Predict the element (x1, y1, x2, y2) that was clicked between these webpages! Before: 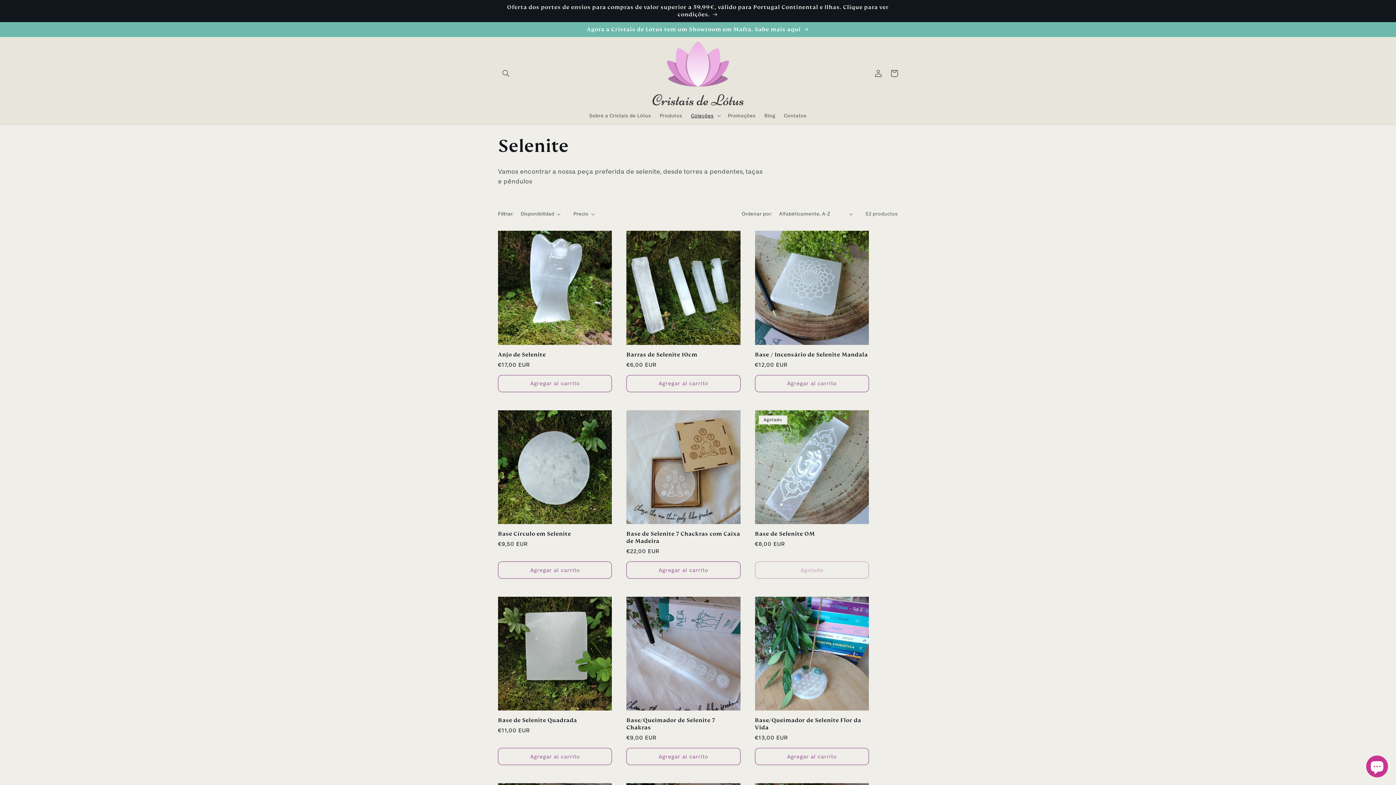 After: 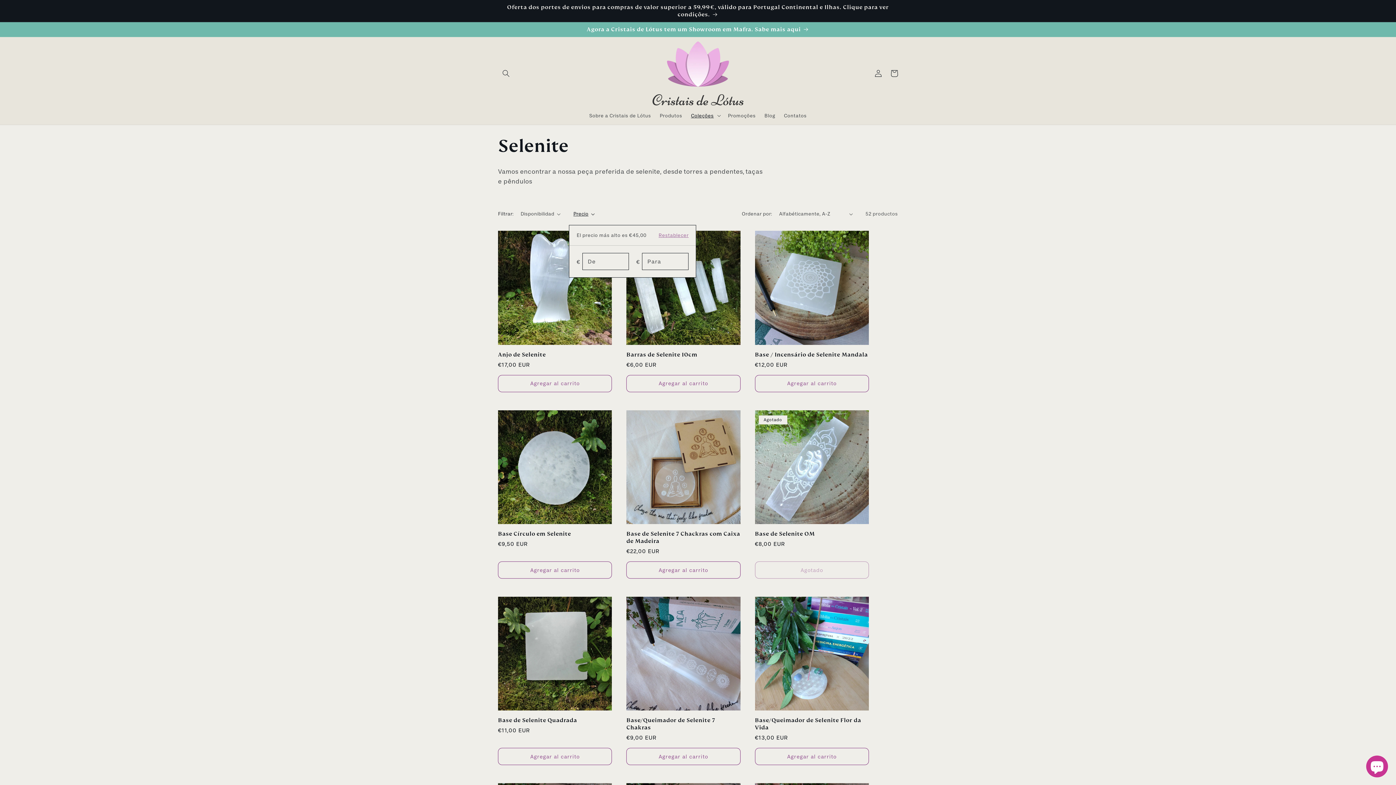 Action: label: Precio bbox: (573, 210, 594, 217)